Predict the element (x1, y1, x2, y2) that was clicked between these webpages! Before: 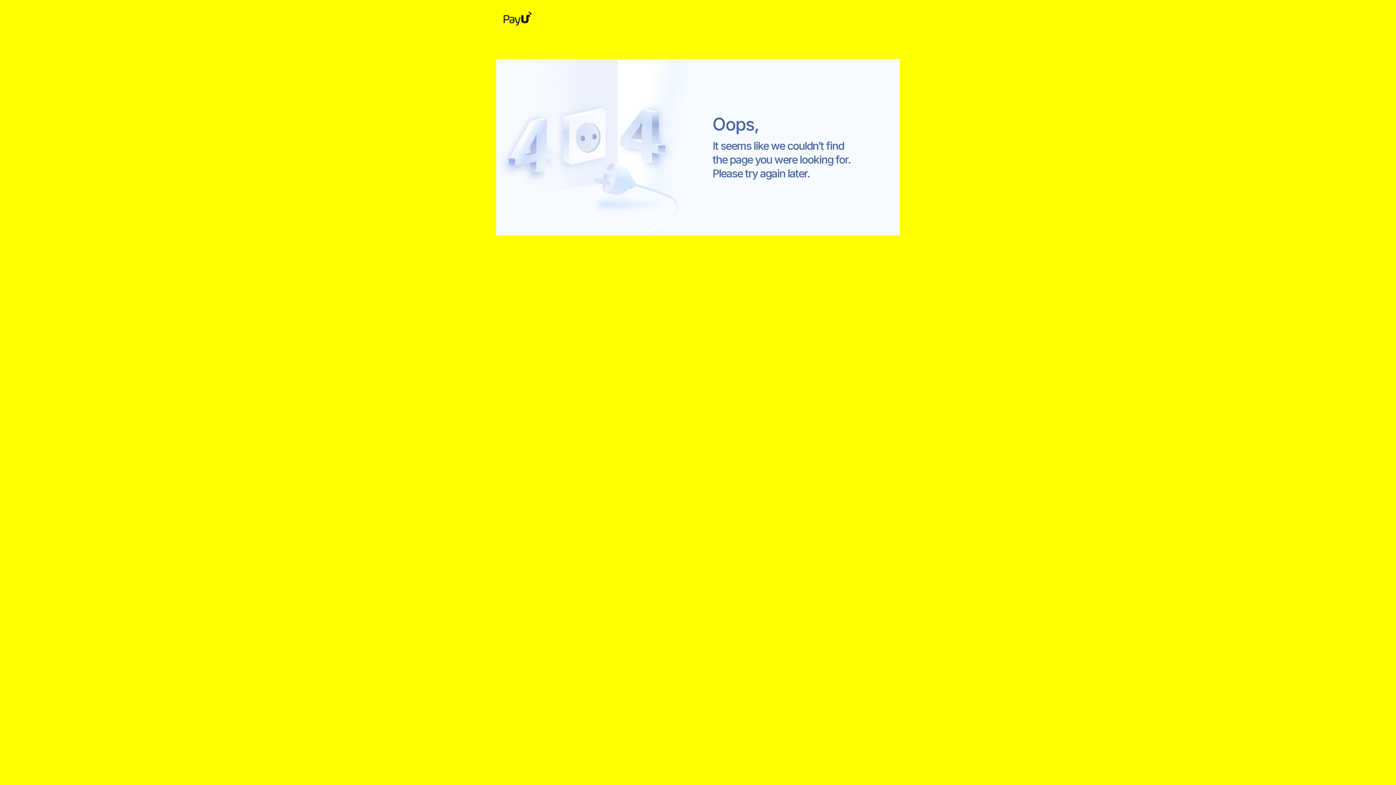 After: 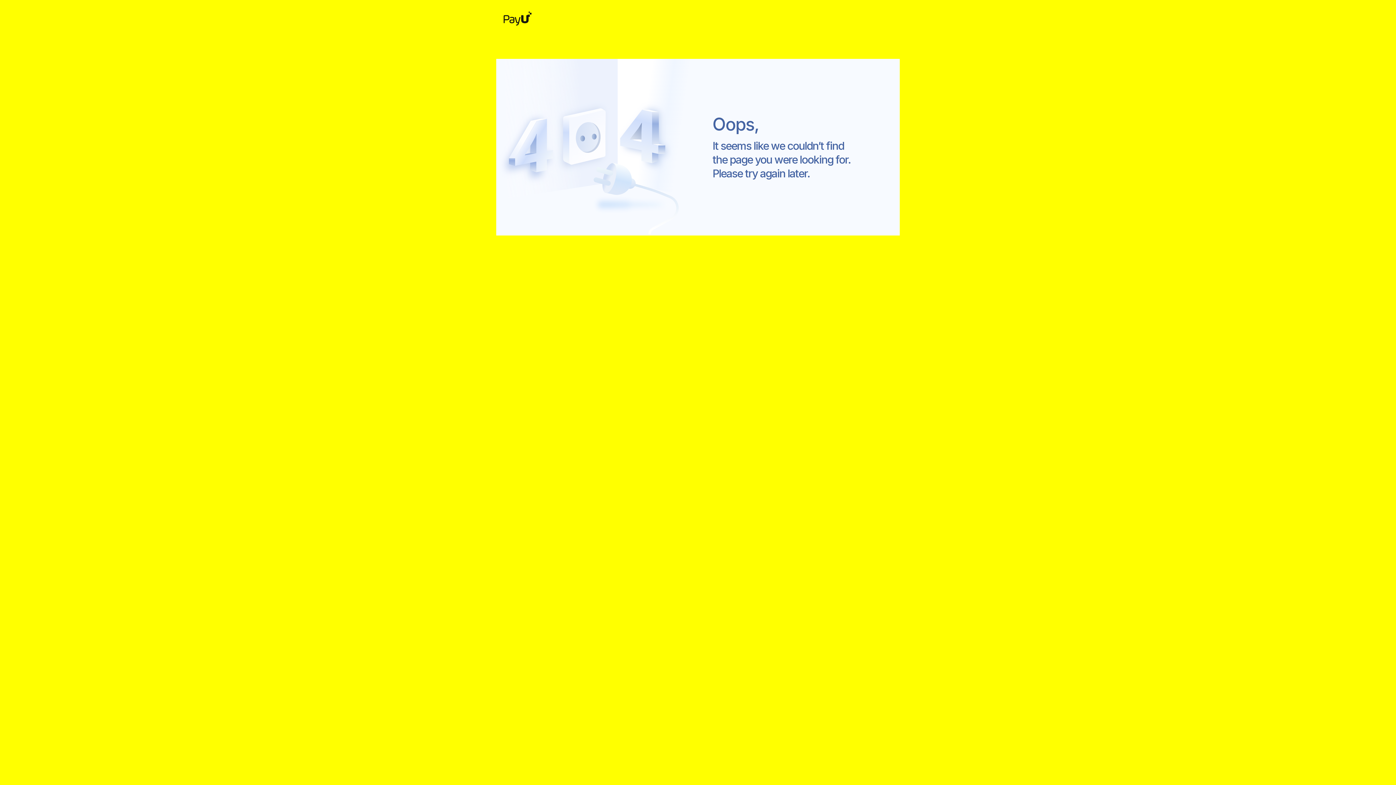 Action: bbox: (503, 21, 532, 27)